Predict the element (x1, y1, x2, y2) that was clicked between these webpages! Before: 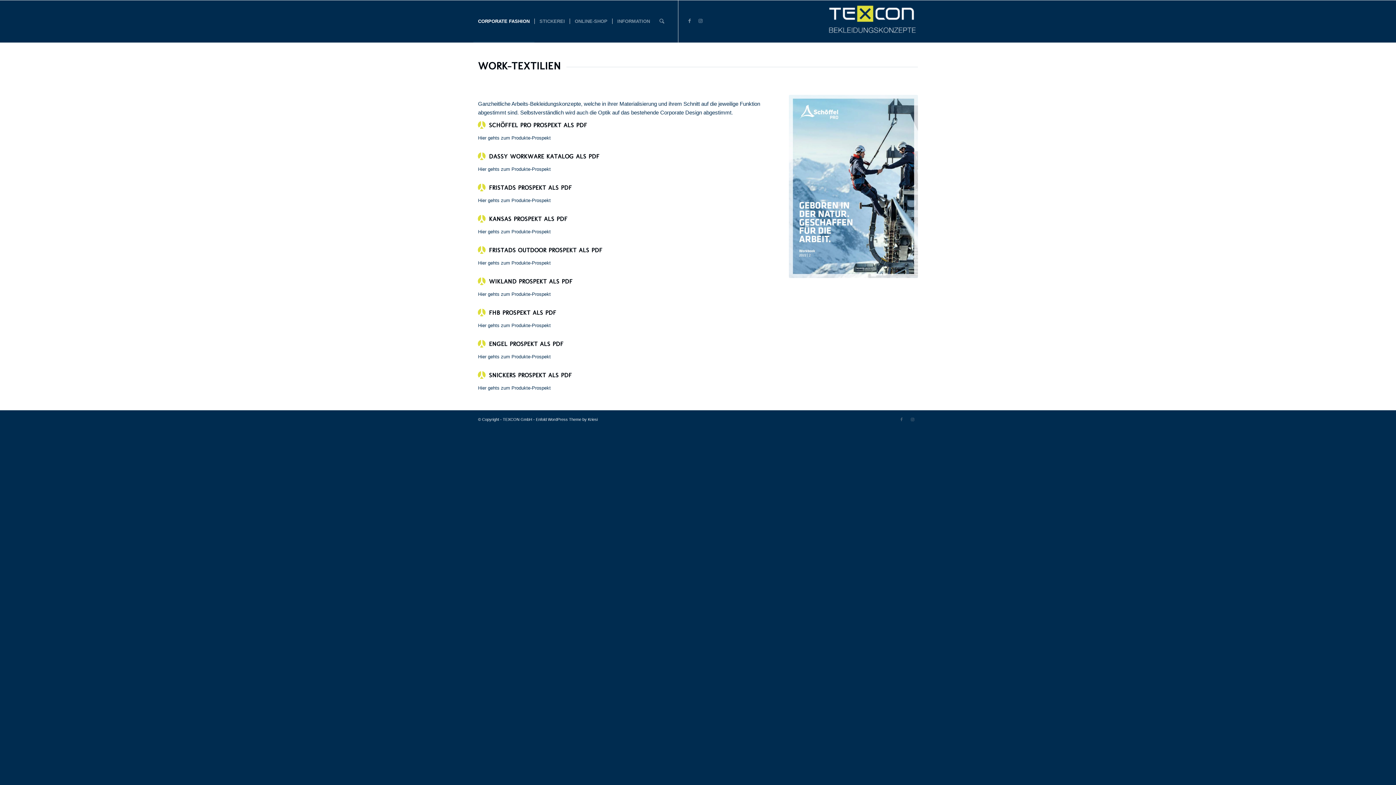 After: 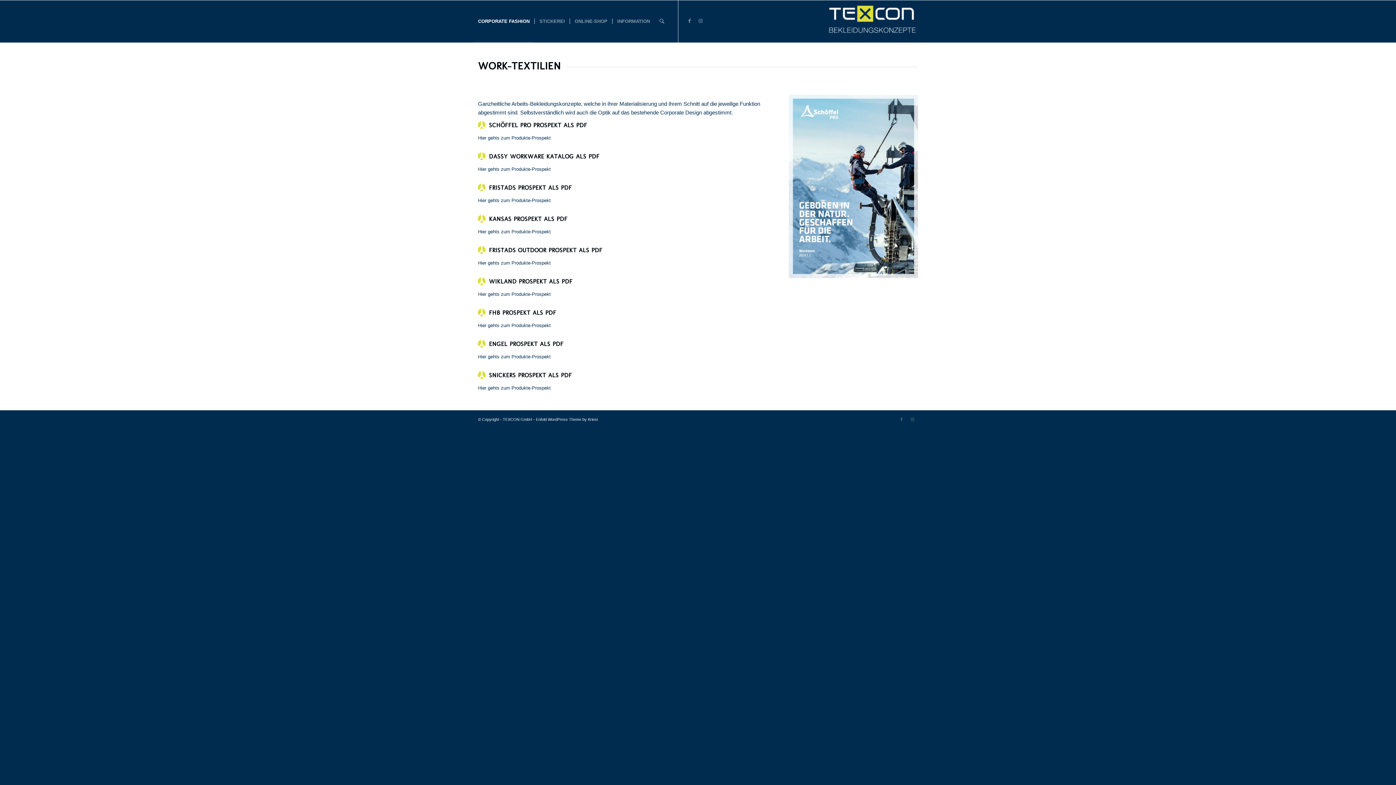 Action: bbox: (489, 372, 572, 379) label: SNICKERS PROSPEKT ALS PDF